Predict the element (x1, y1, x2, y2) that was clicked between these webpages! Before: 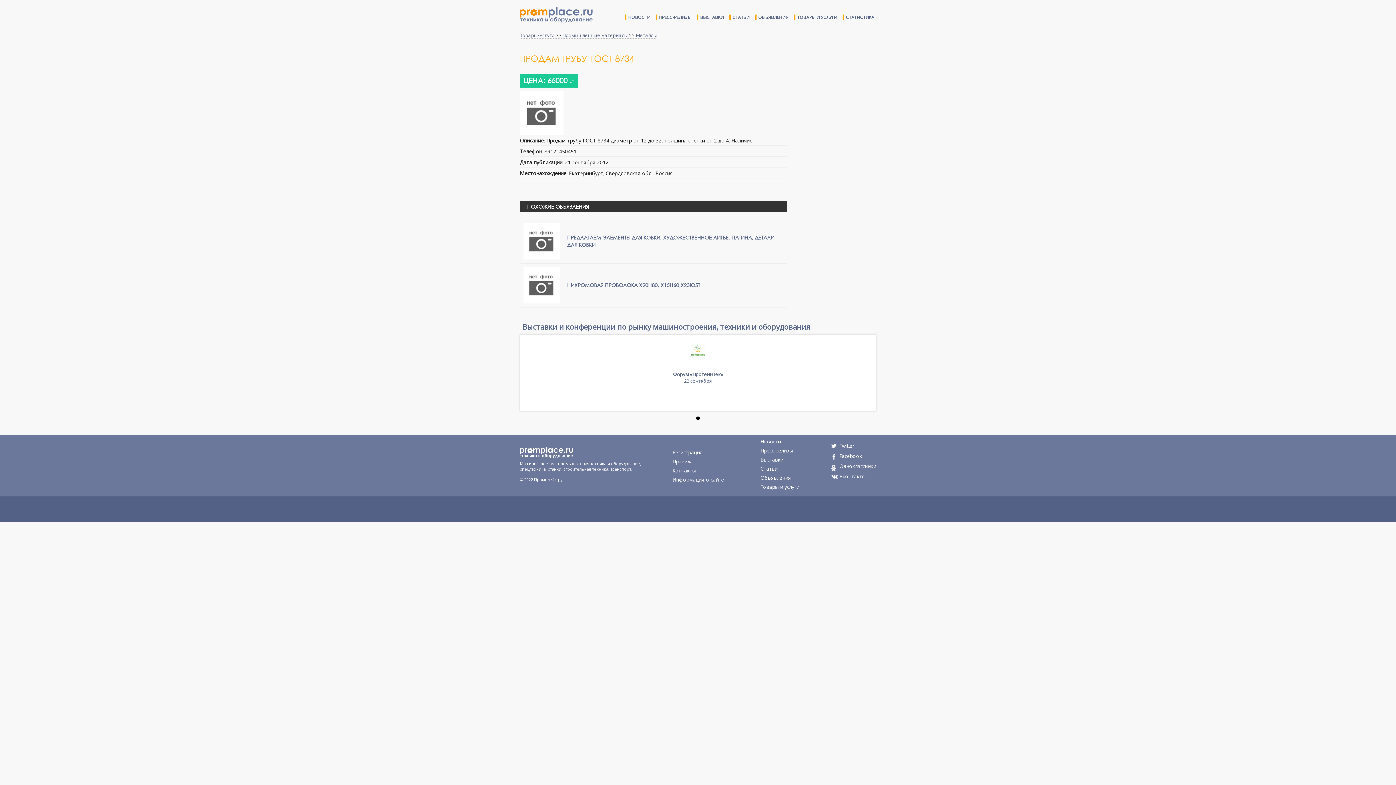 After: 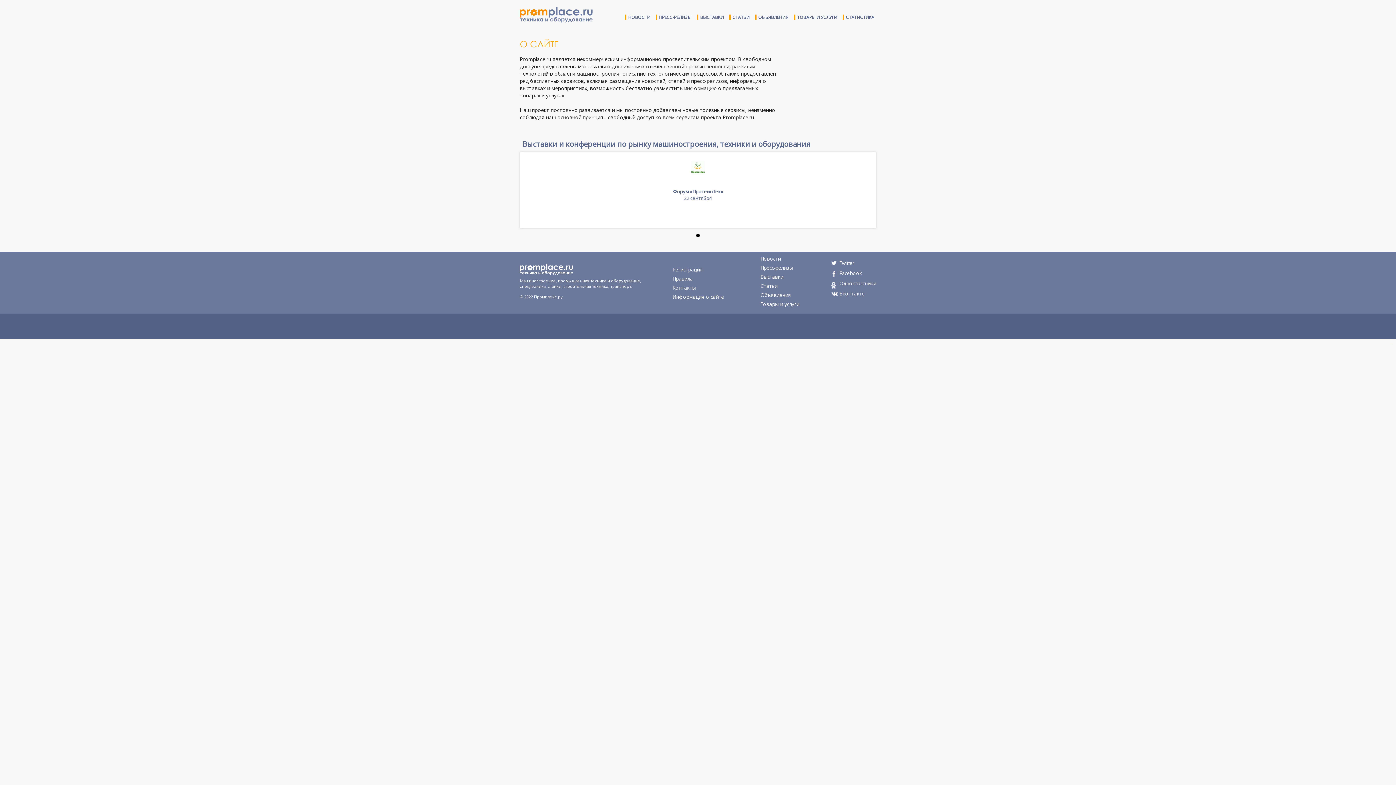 Action: bbox: (672, 476, 724, 485) label: Информация о сайте